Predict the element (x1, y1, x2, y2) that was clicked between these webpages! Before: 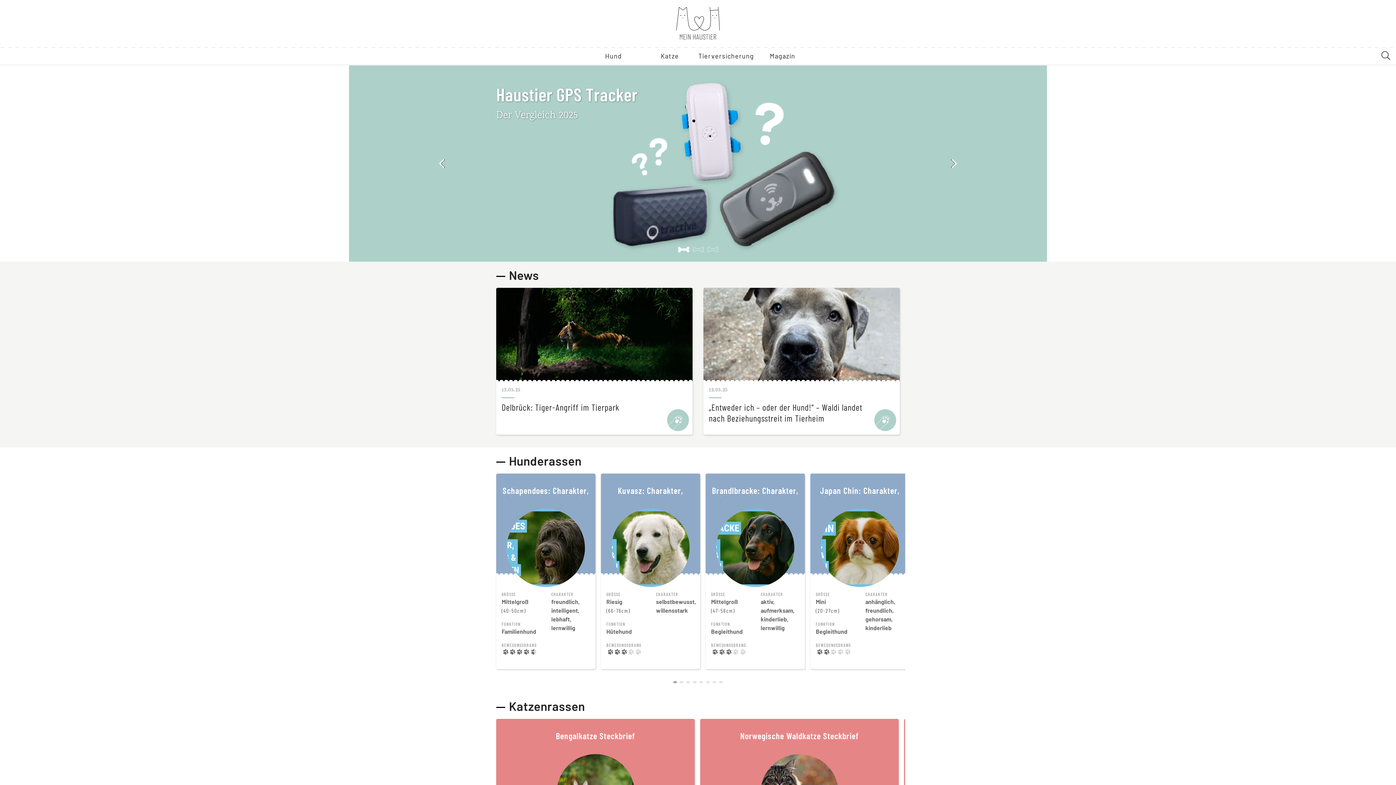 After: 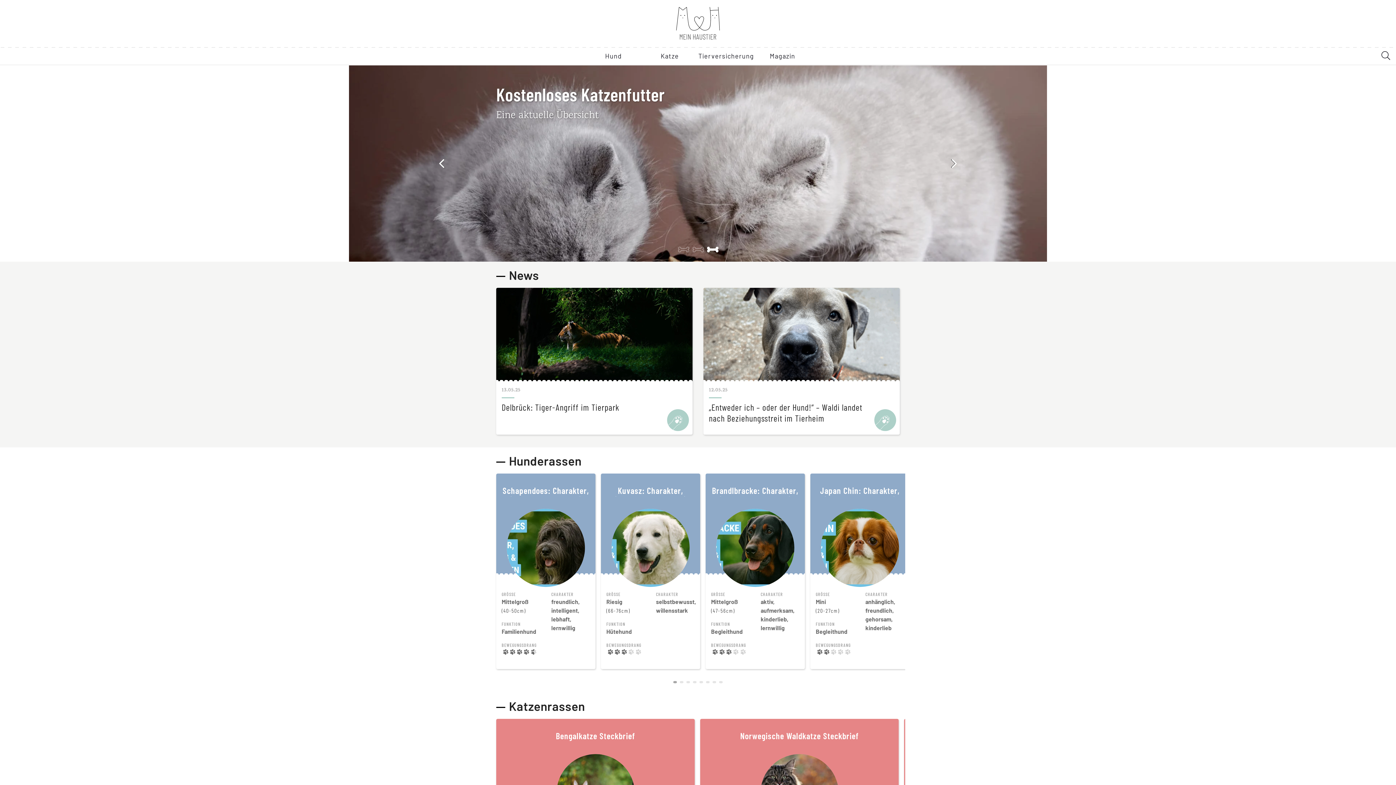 Action: label: Go to slide 3 bbox: (707, 244, 718, 253)